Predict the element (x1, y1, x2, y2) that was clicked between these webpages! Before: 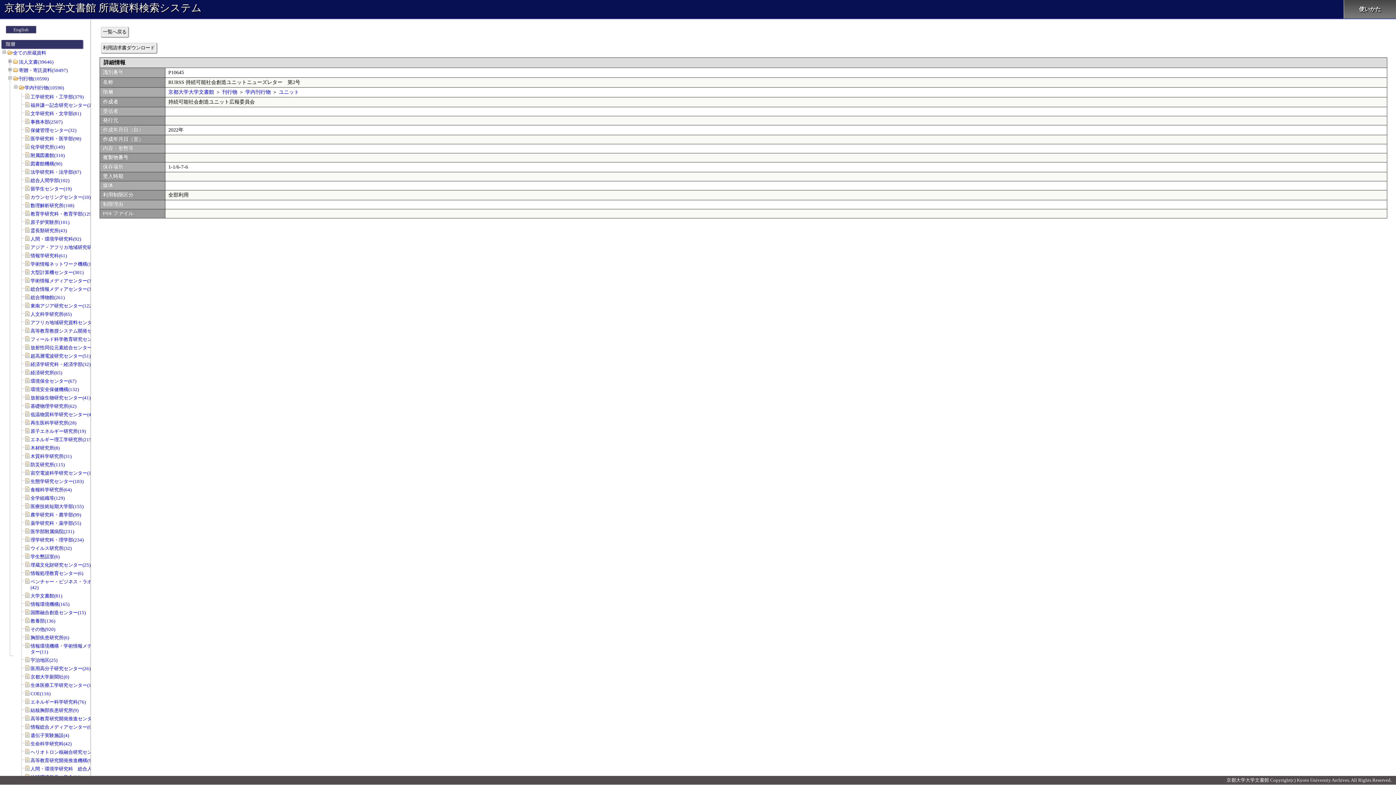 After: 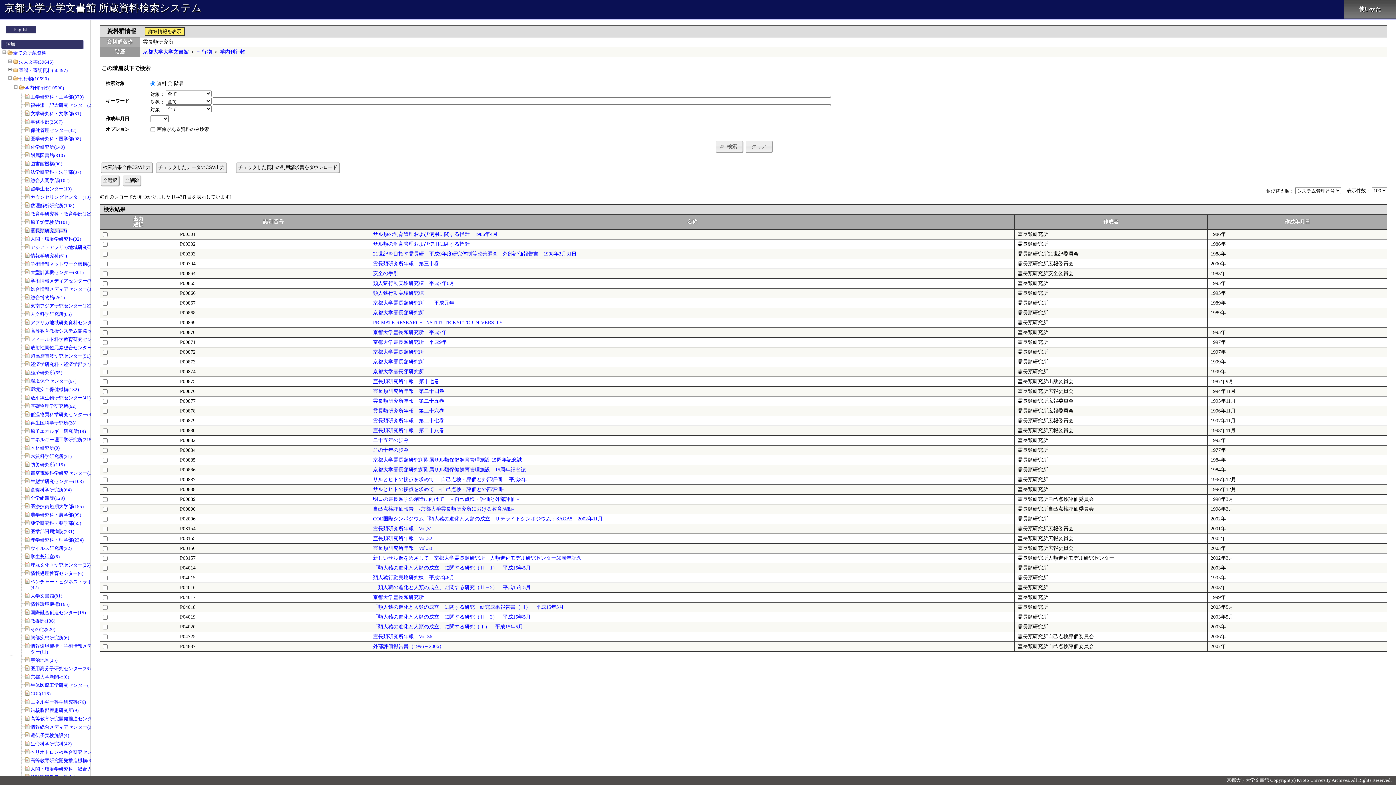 Action: bbox: (30, 228, 66, 233) label: 霊長類研究所(43)